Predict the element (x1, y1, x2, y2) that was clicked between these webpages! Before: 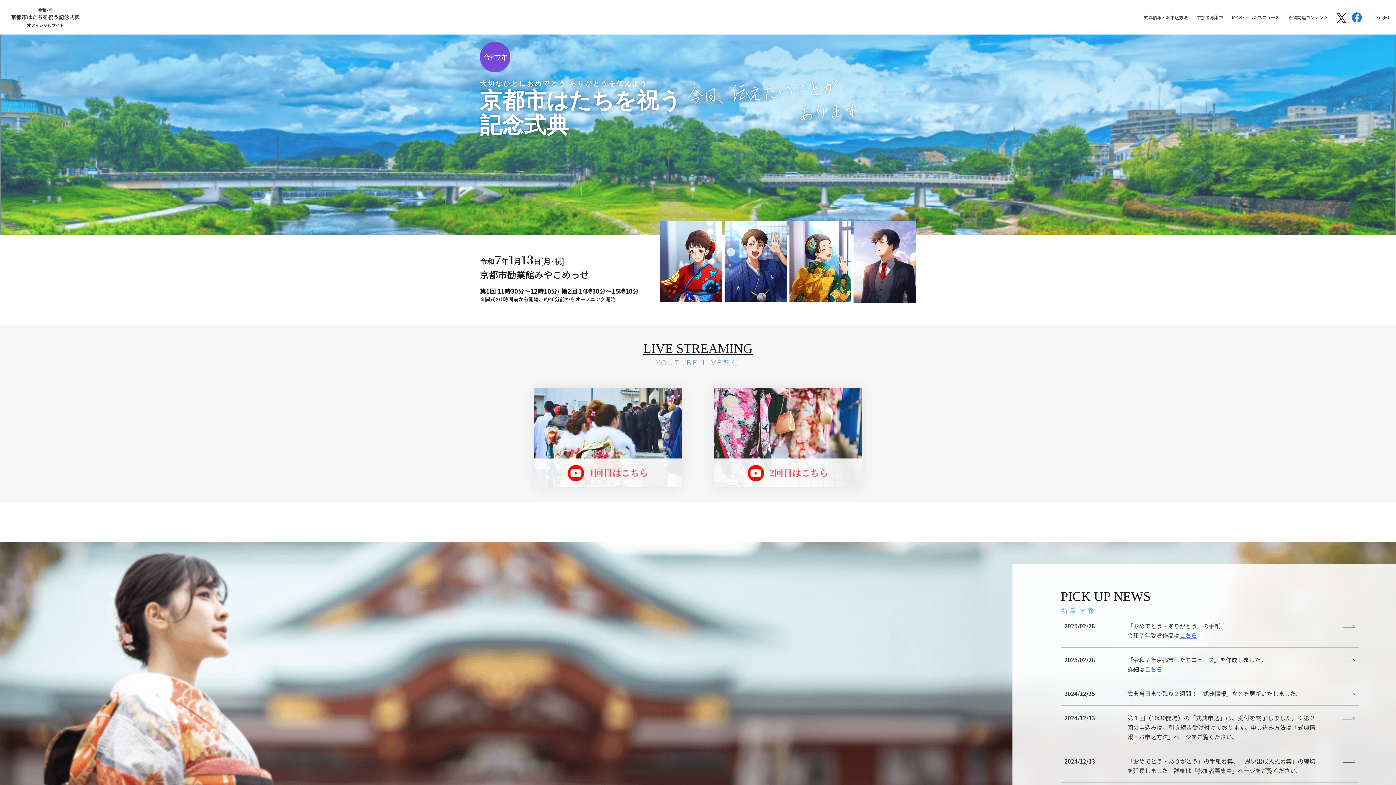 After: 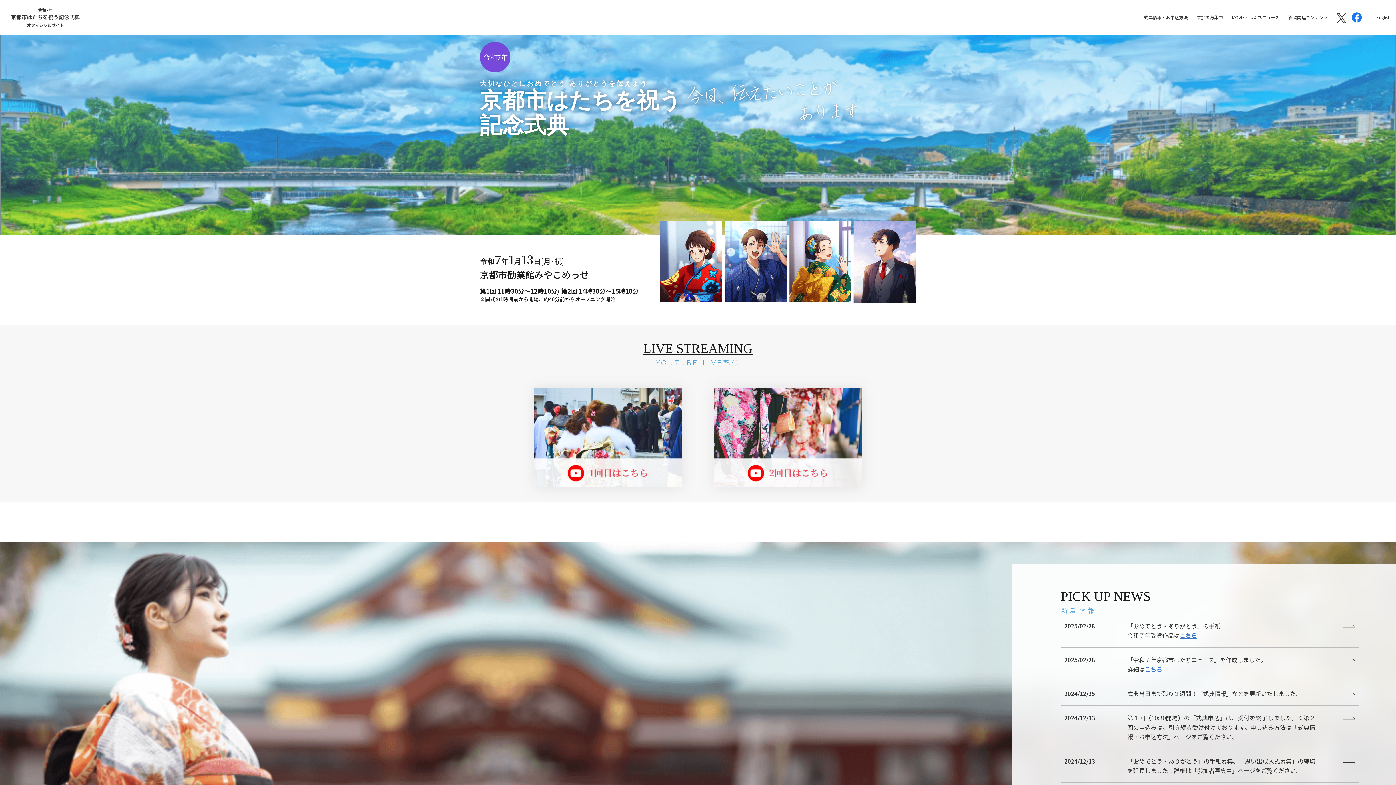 Action: bbox: (1337, 12, 1346, 21)